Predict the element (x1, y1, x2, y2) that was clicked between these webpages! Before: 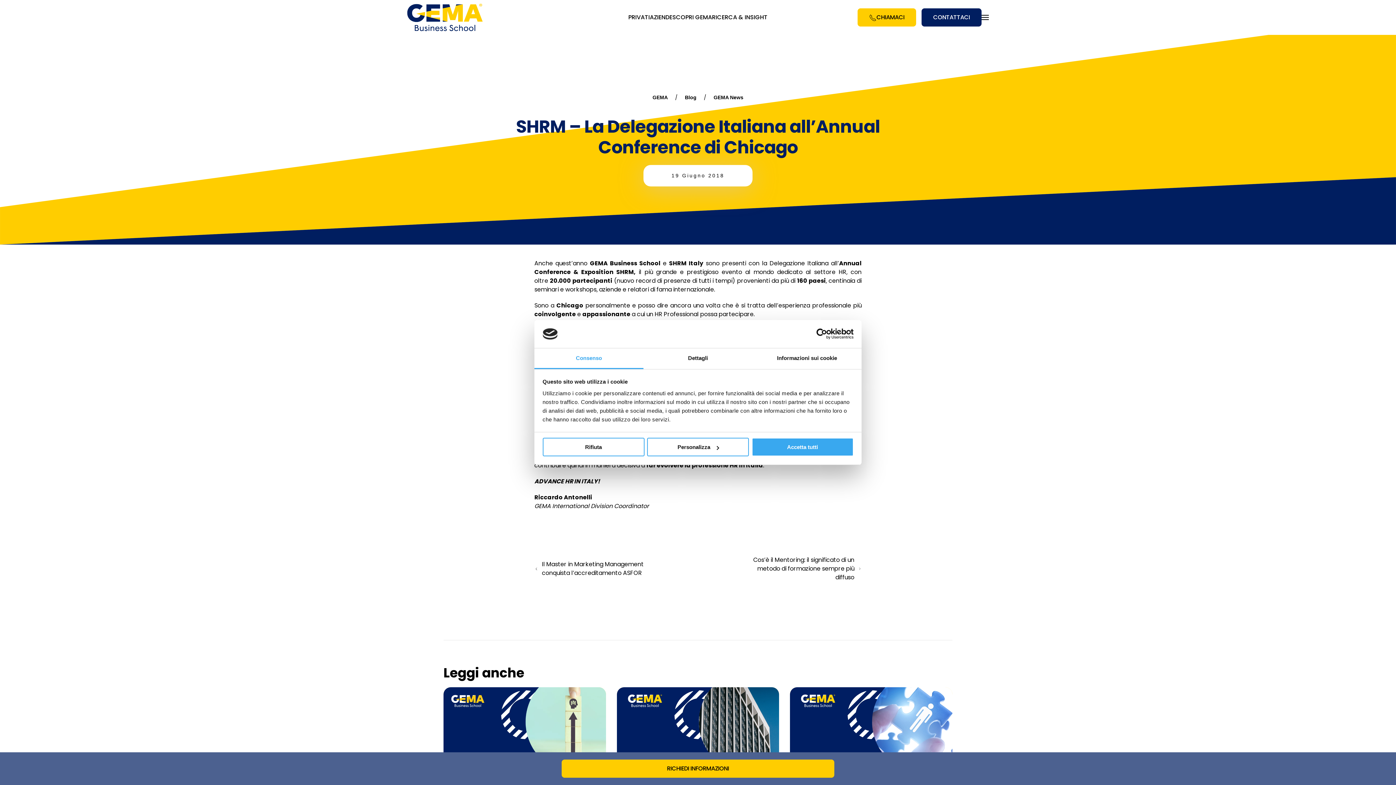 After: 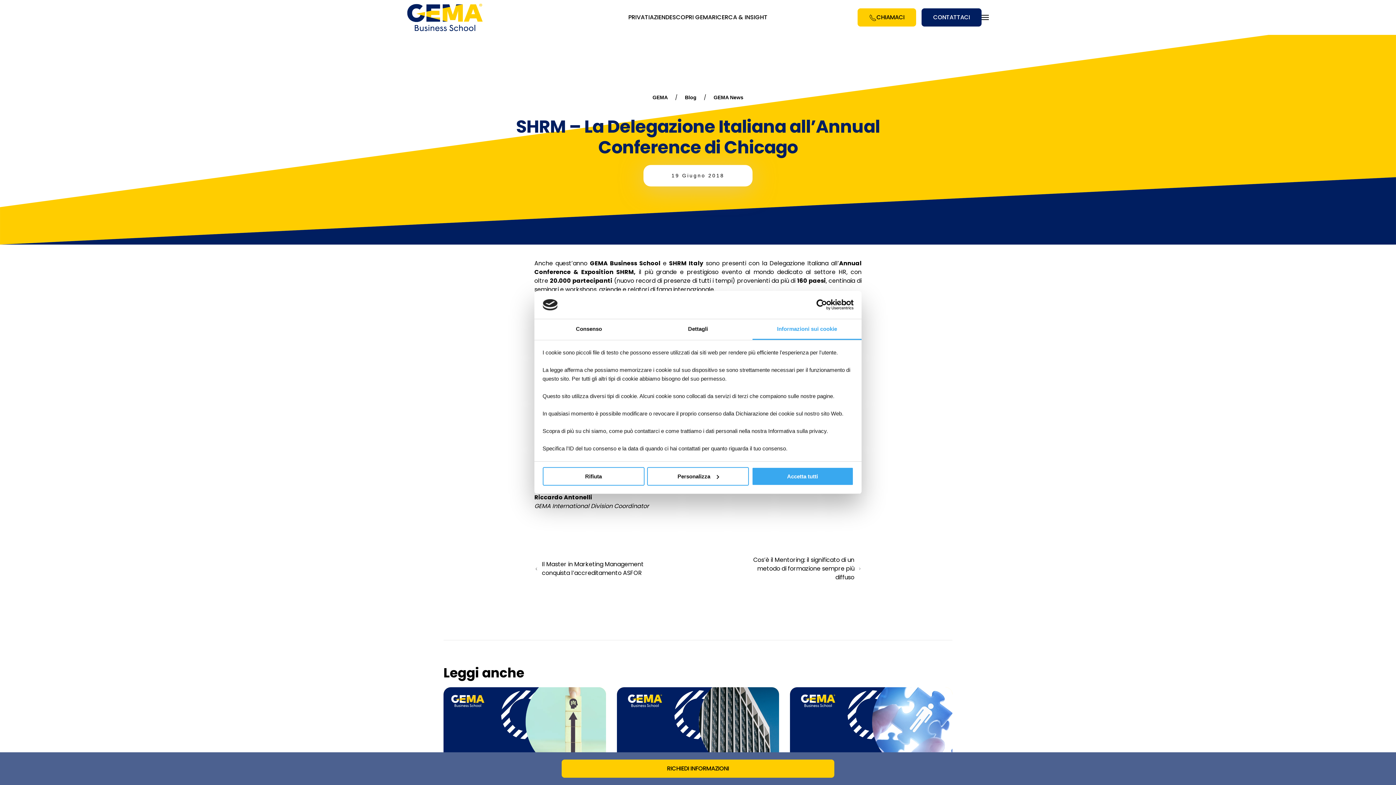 Action: bbox: (752, 348, 861, 369) label: Informazioni sui cookie